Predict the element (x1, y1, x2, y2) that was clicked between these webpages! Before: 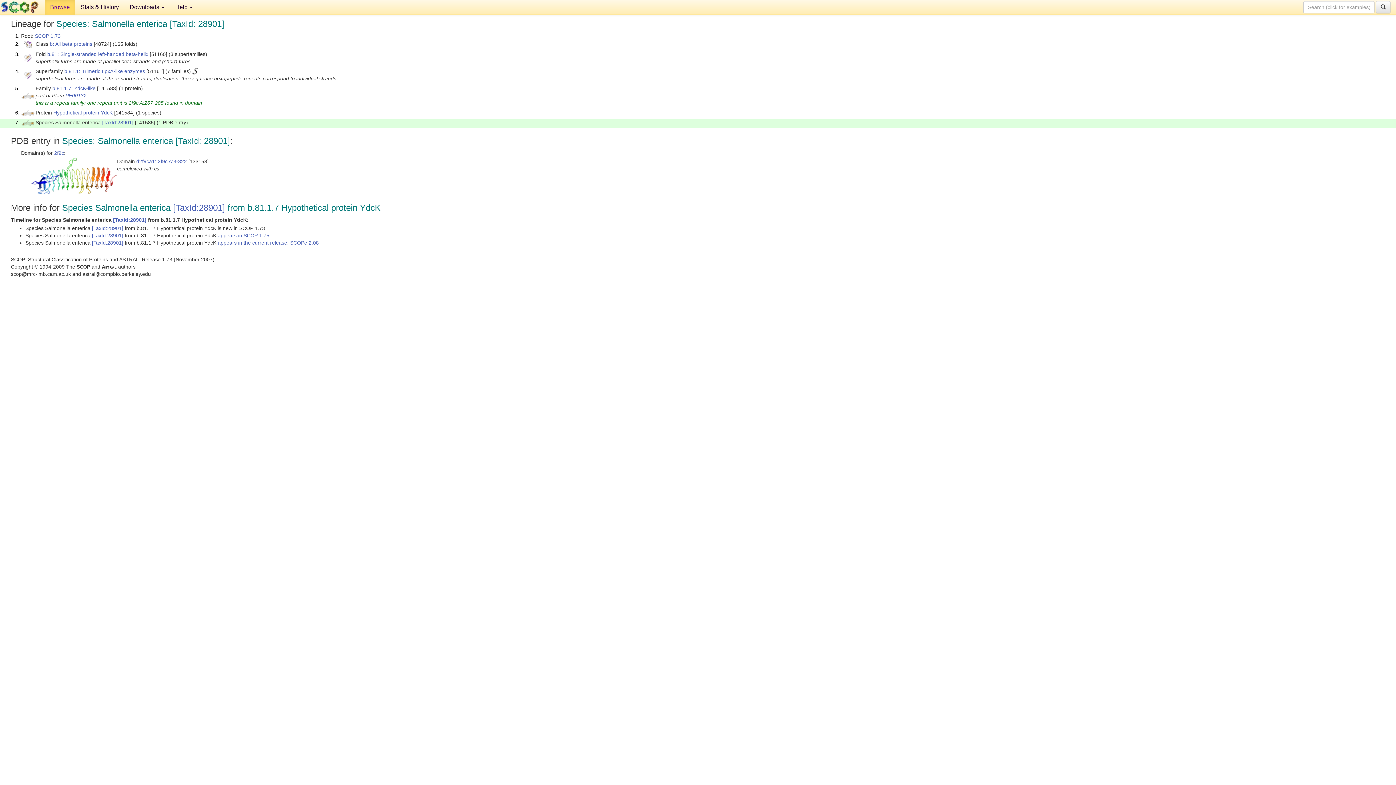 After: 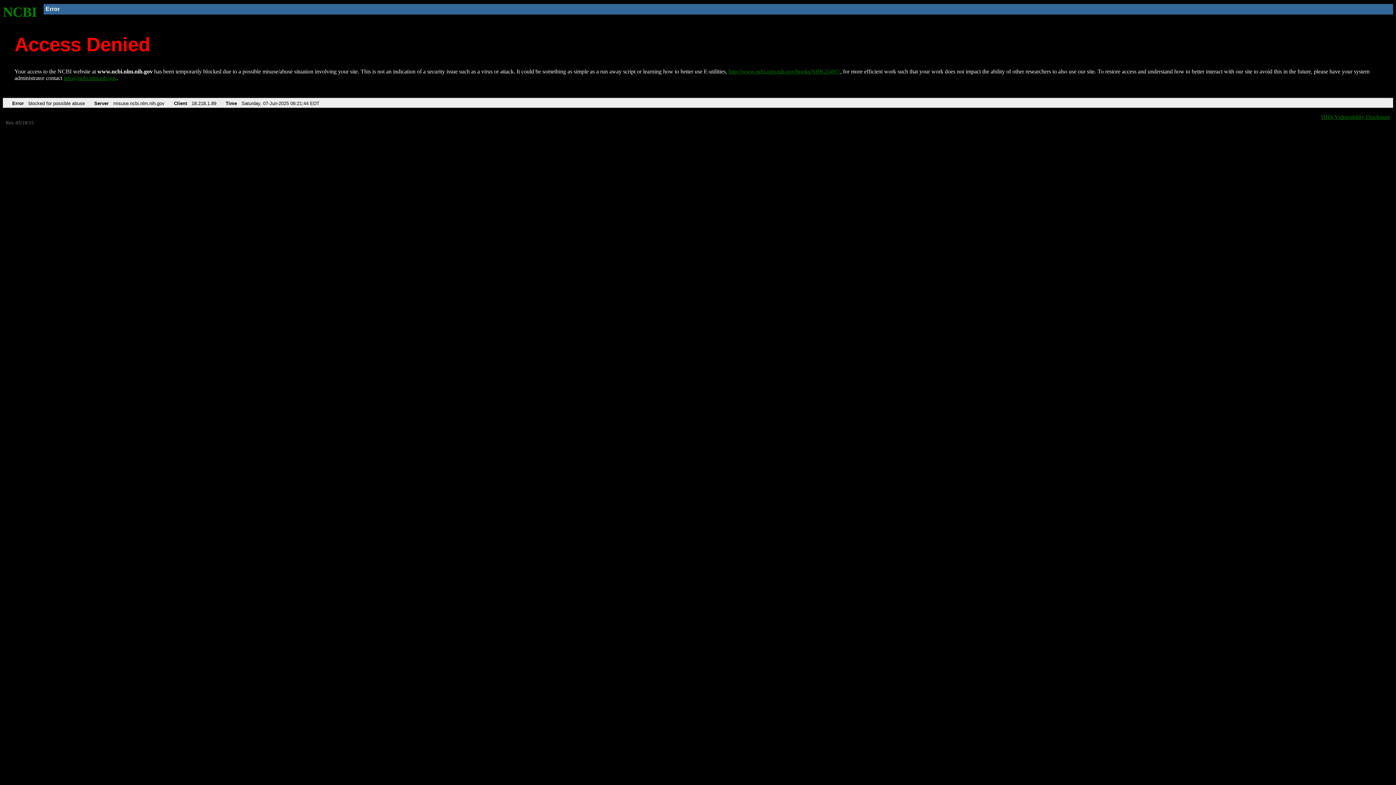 Action: bbox: (92, 232, 123, 238) label: [TaxId:28901]